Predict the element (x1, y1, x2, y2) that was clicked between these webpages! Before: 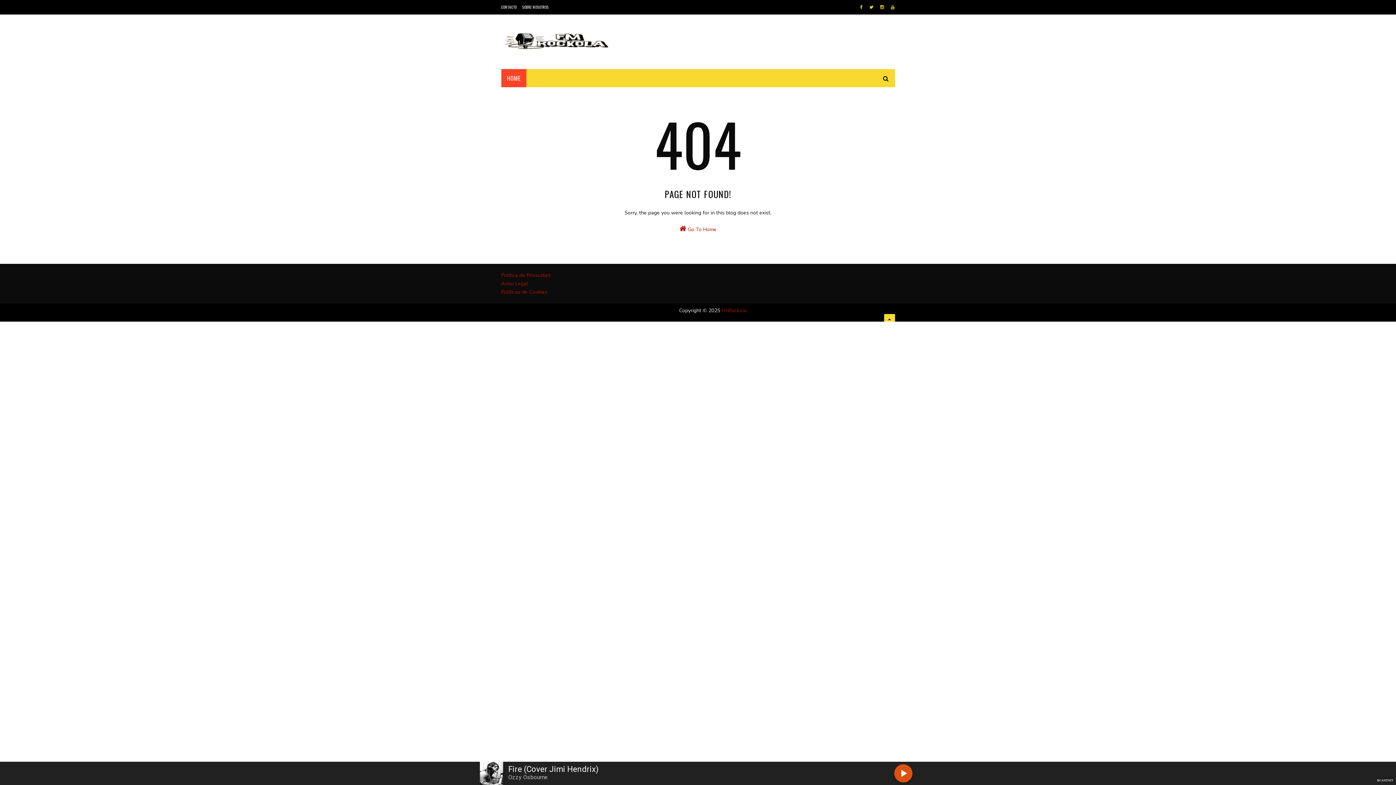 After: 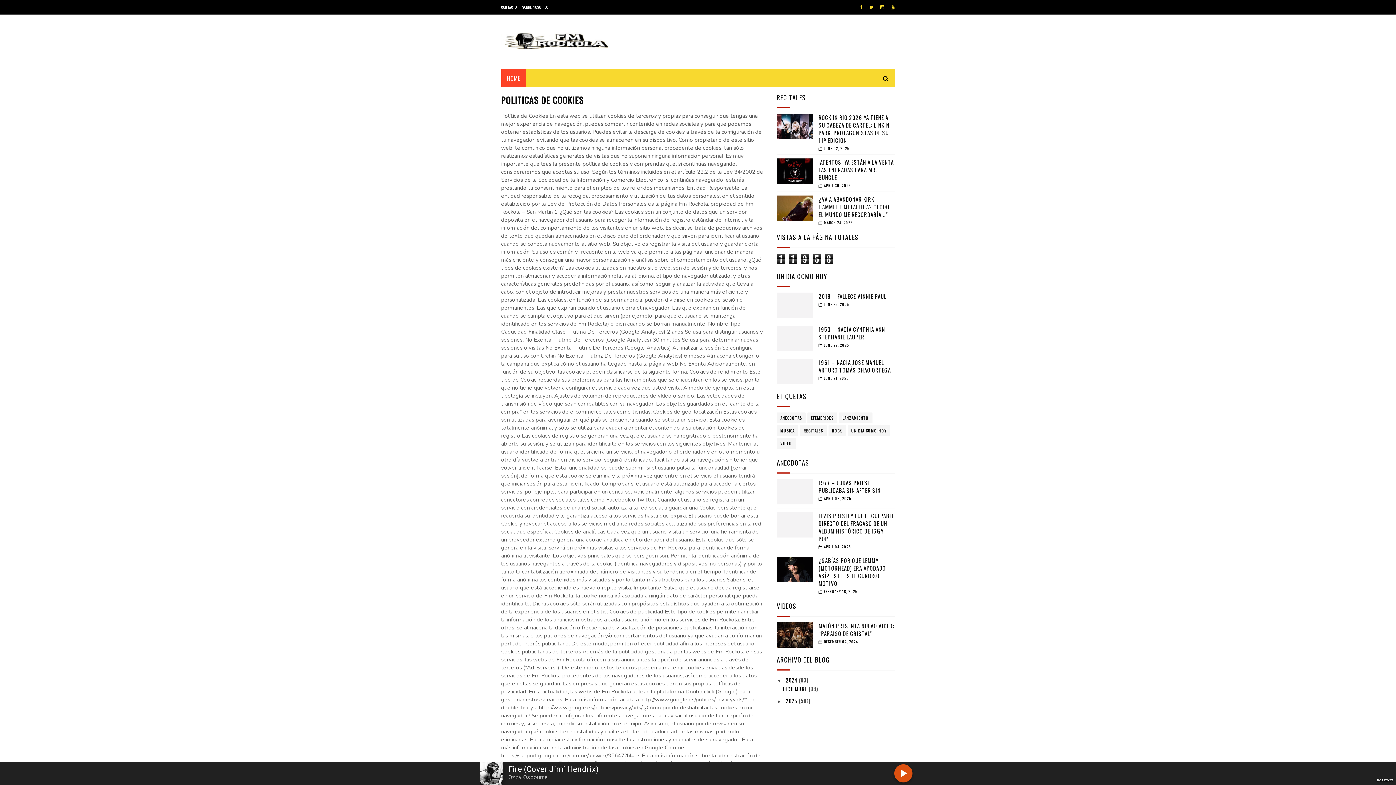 Action: label: Politicas de Cookies bbox: (501, 288, 547, 295)